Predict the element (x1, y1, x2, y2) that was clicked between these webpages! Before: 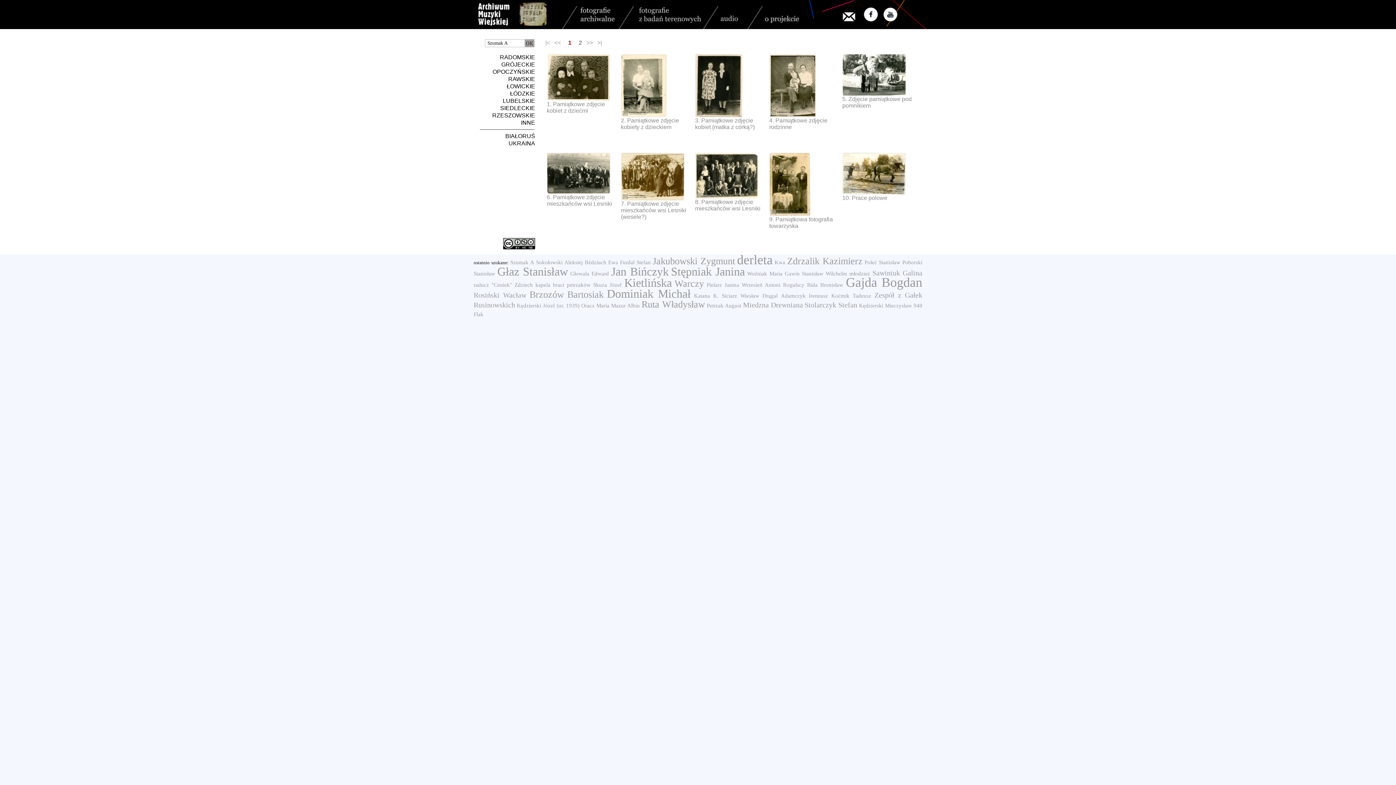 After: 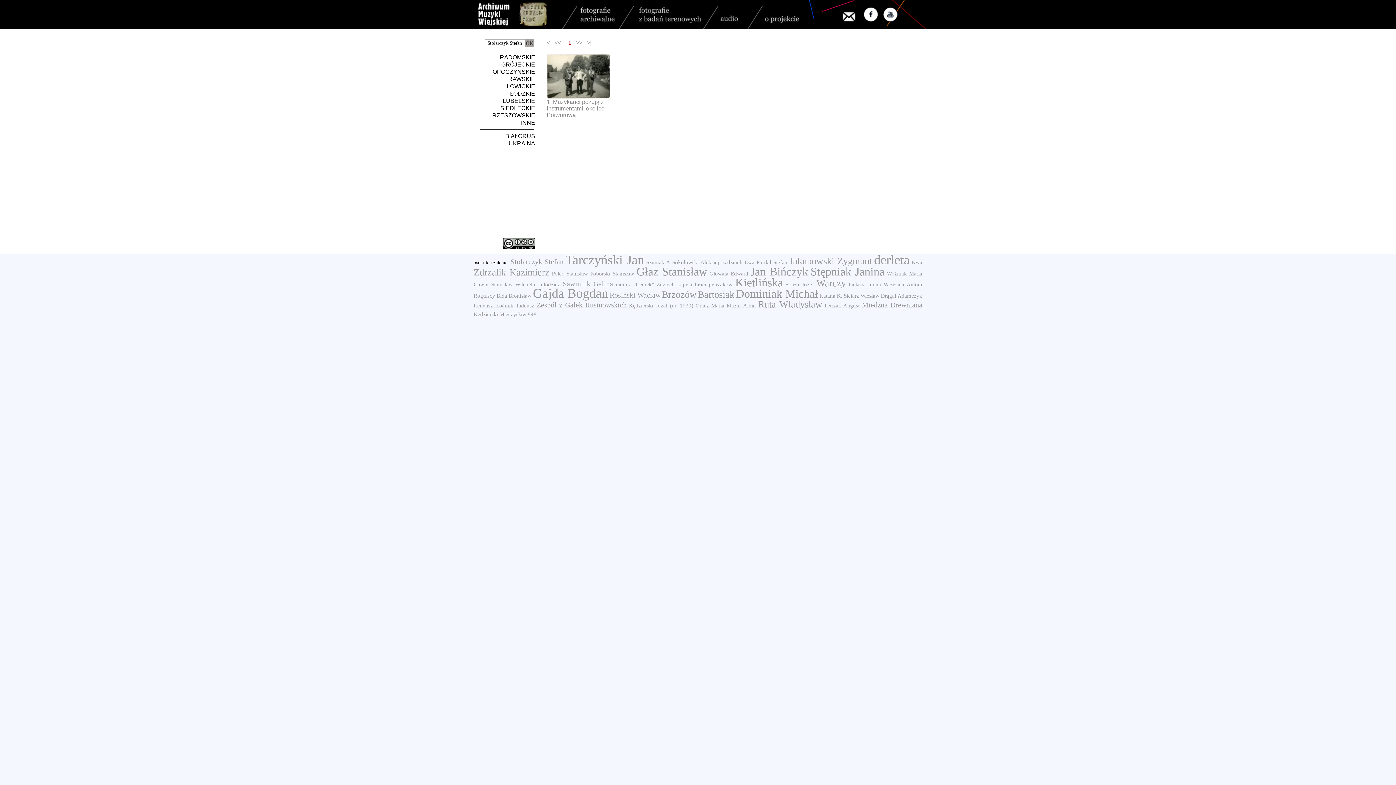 Action: bbox: (804, 301, 857, 309) label: Stolarczyk Stefan